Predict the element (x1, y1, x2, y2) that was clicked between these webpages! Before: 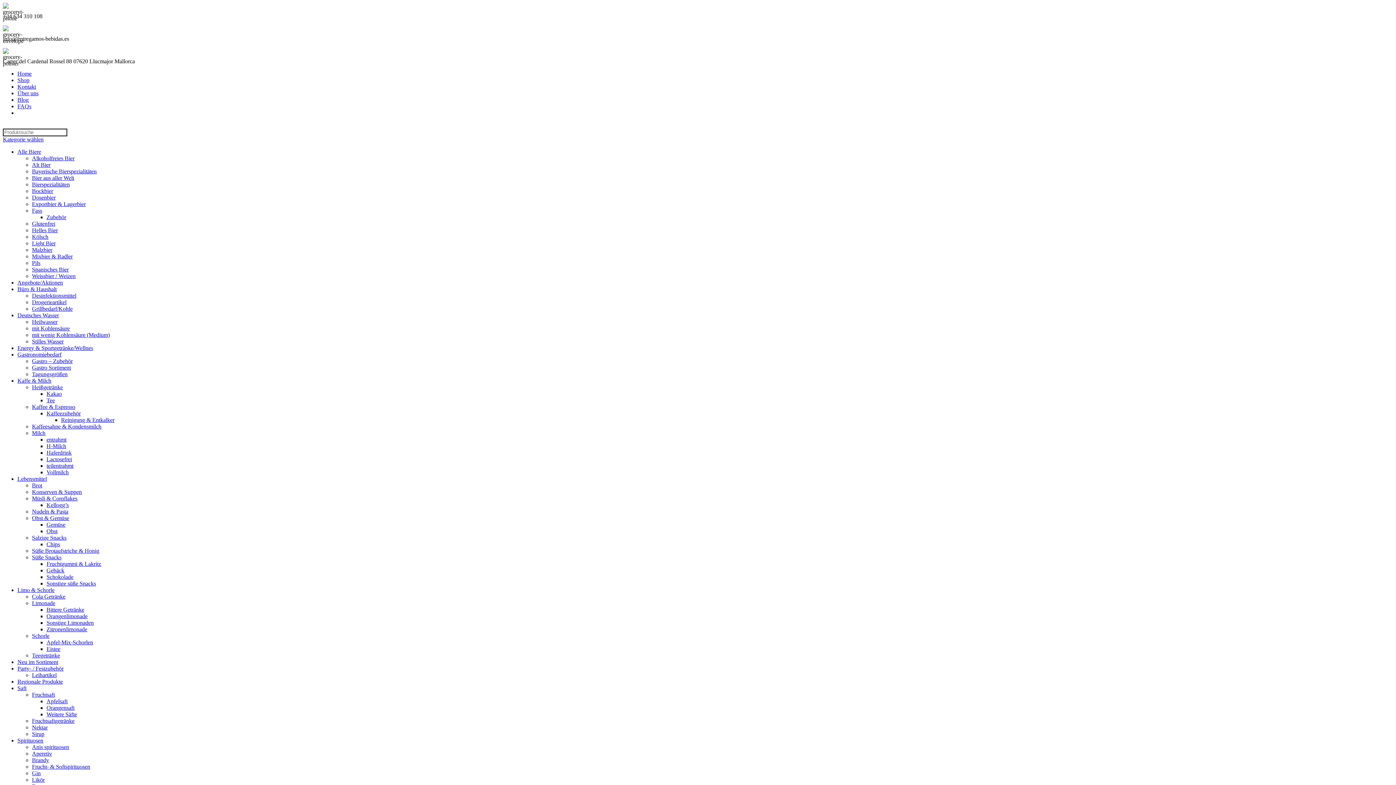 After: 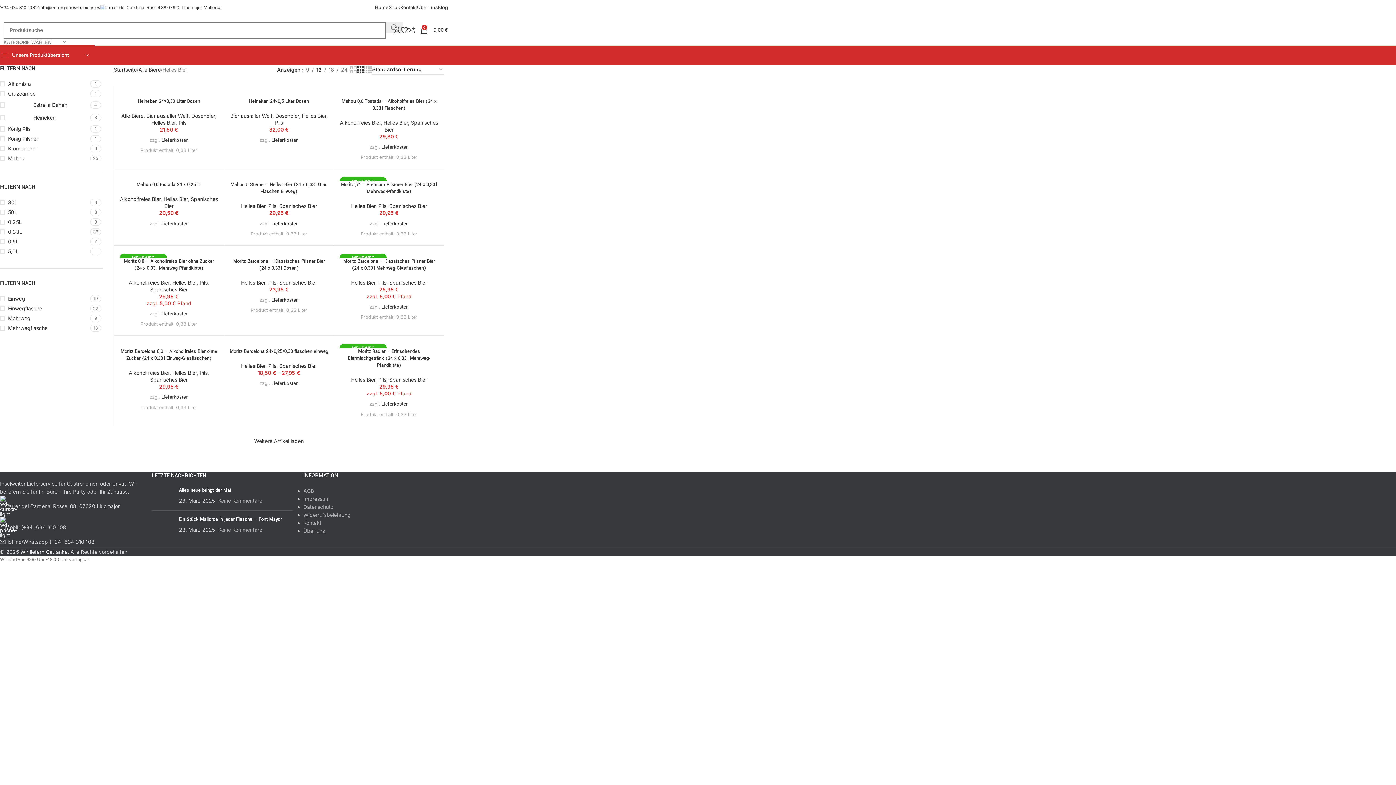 Action: bbox: (32, 227, 57, 233) label: Helles Bier